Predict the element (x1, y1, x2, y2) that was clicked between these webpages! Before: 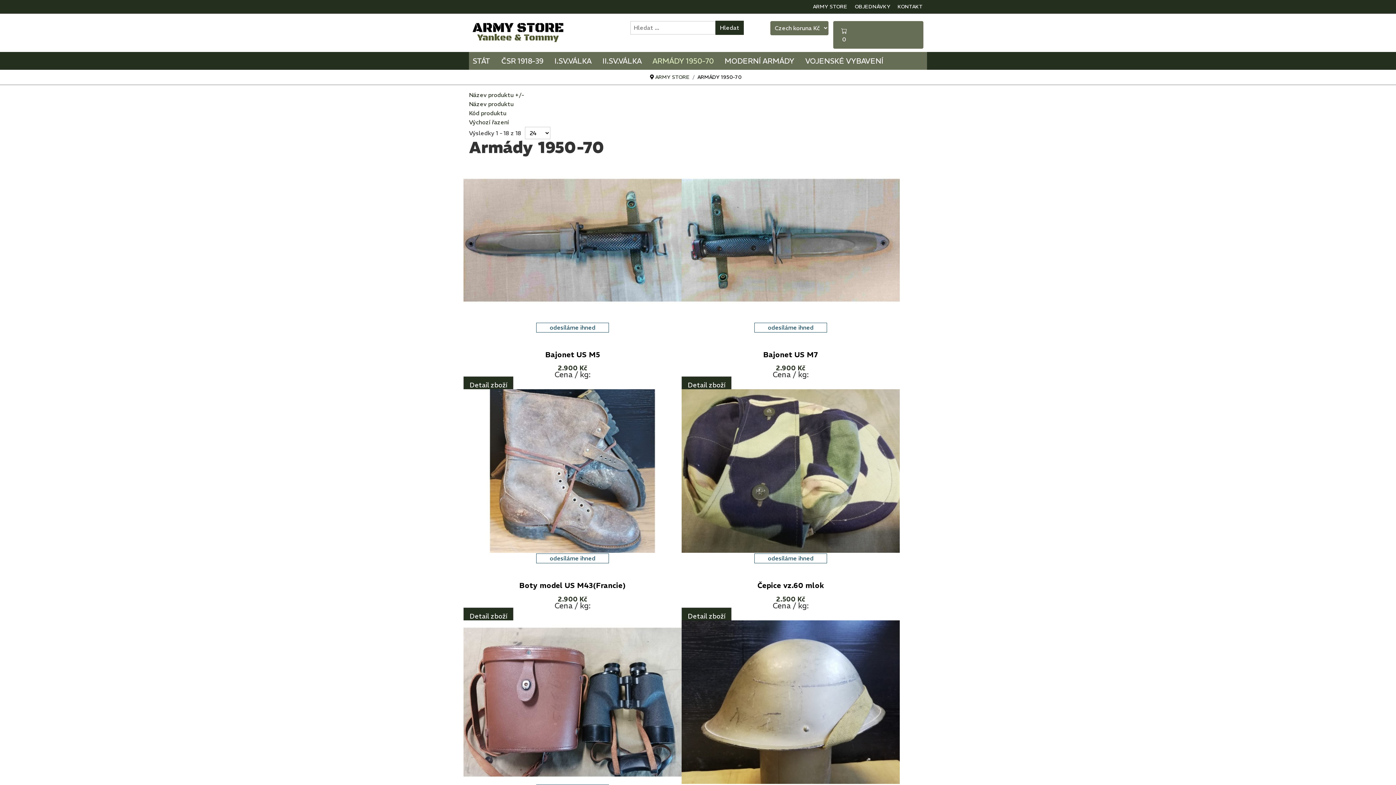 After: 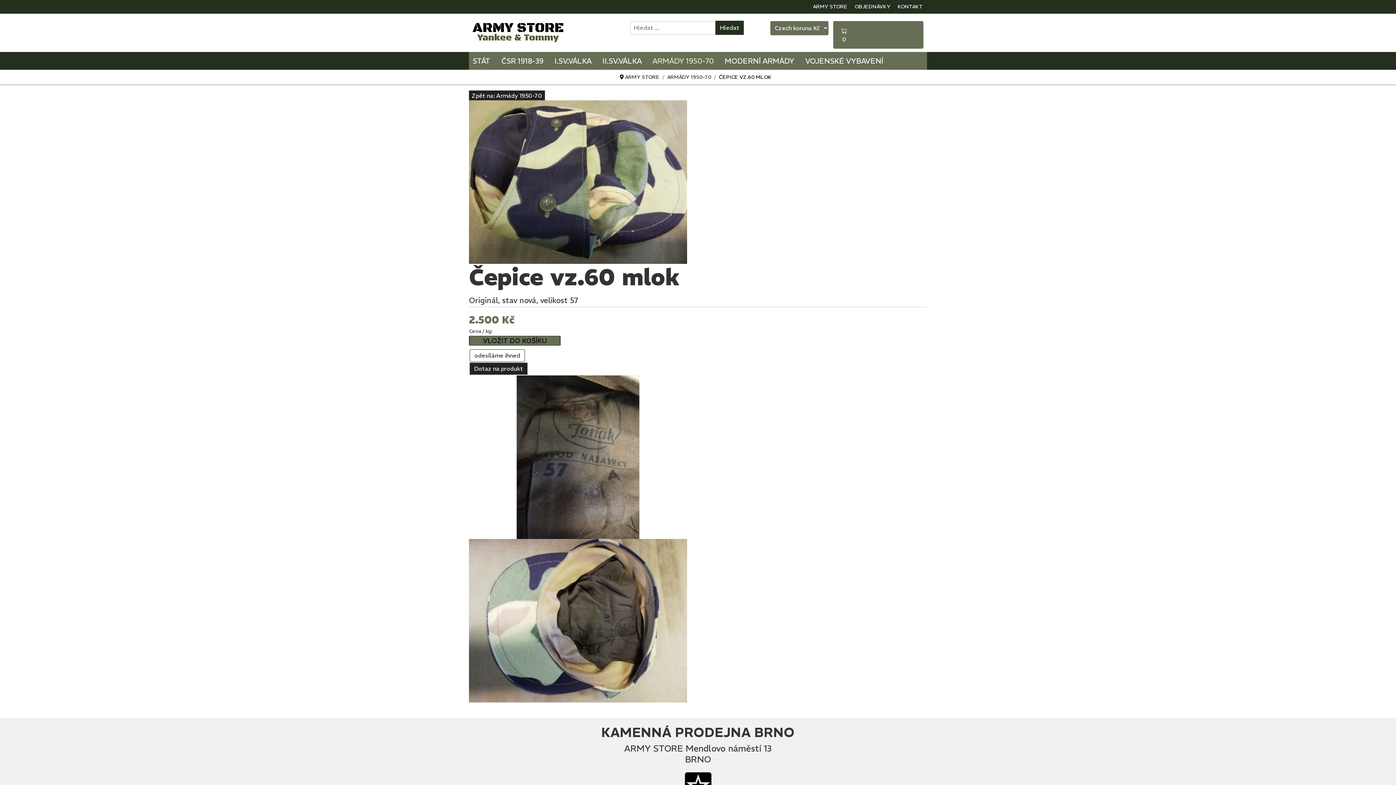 Action: bbox: (757, 581, 824, 590) label: Čepice vz.60 mlok